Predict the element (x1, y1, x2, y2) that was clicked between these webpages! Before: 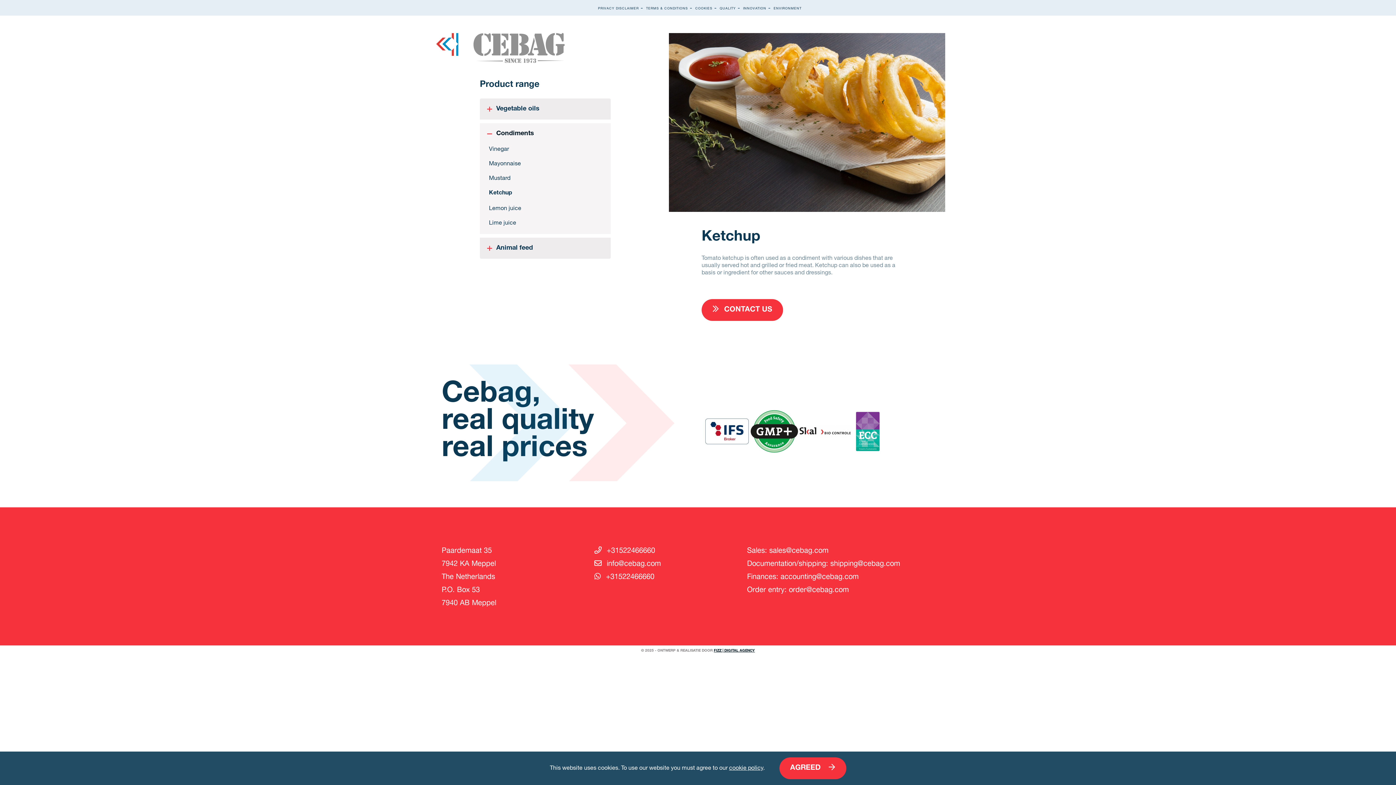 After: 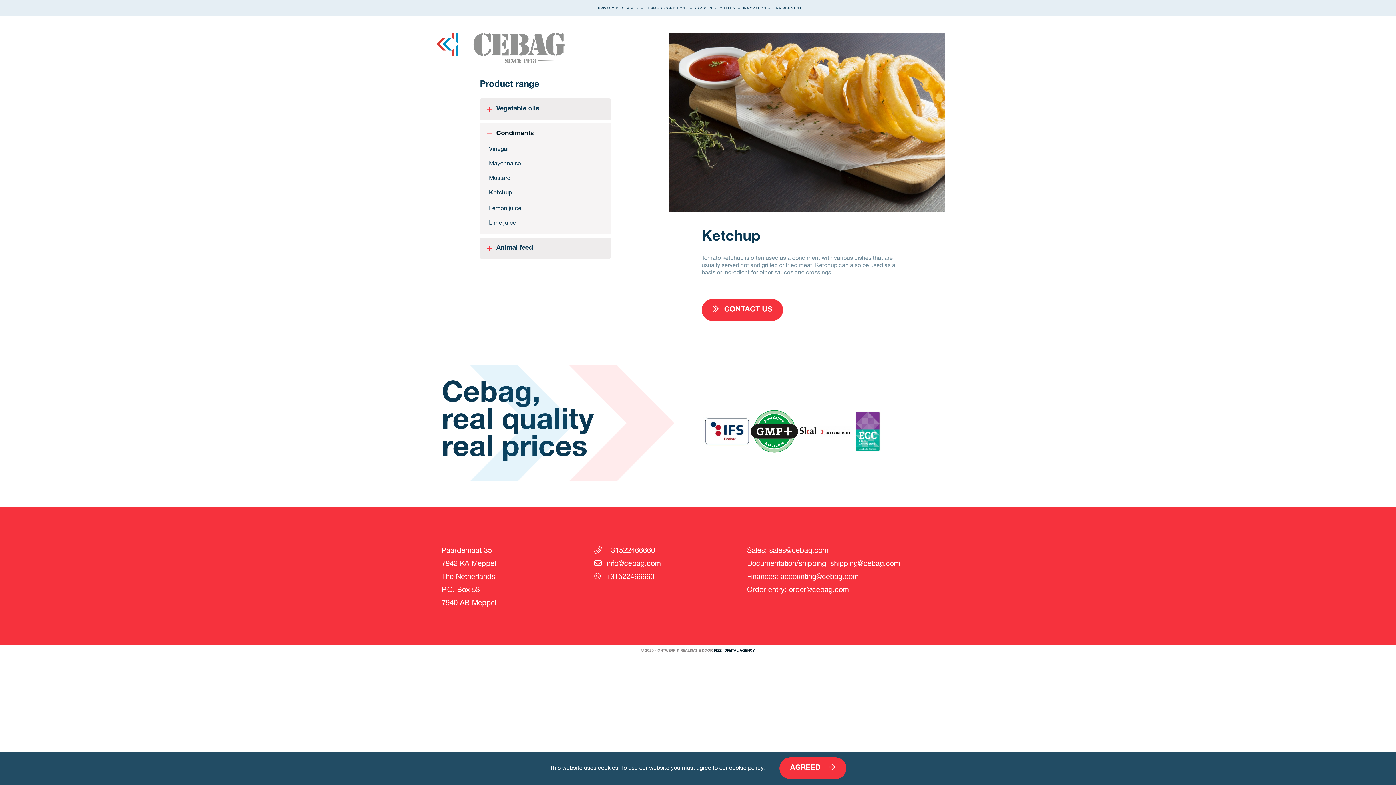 Action: bbox: (830, 559, 900, 567) label: shipping@cebag.com